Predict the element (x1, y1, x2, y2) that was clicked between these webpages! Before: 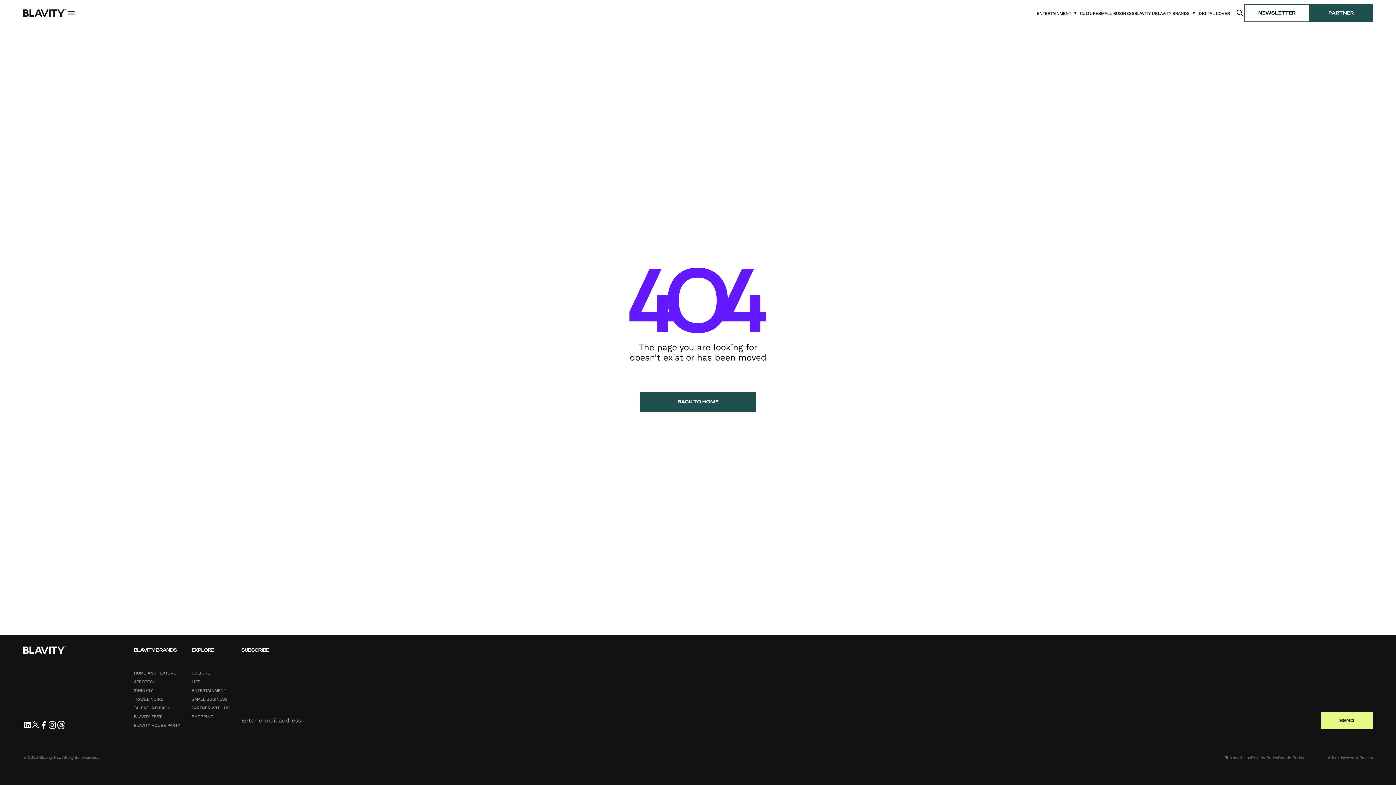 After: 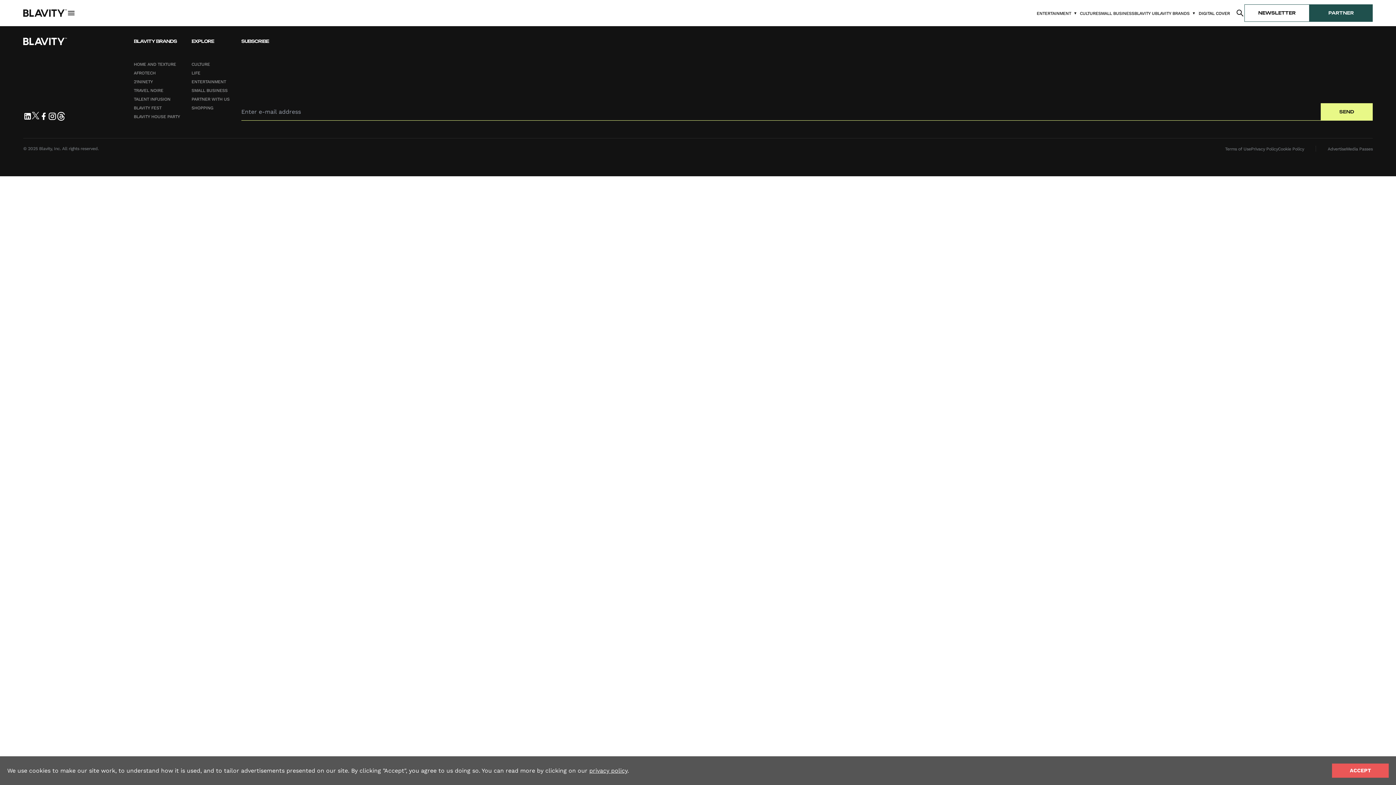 Action: bbox: (640, 392, 756, 412) label: BACK TO HOME